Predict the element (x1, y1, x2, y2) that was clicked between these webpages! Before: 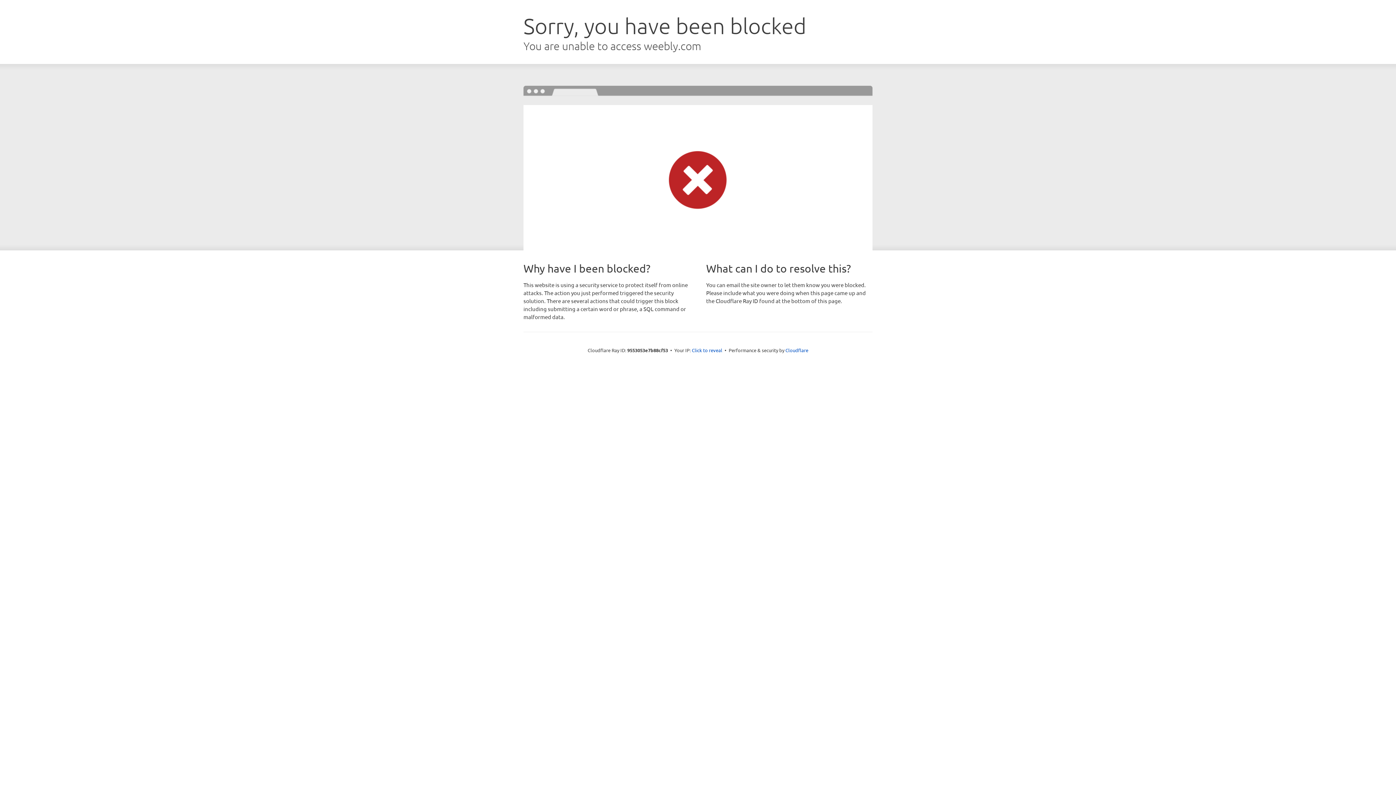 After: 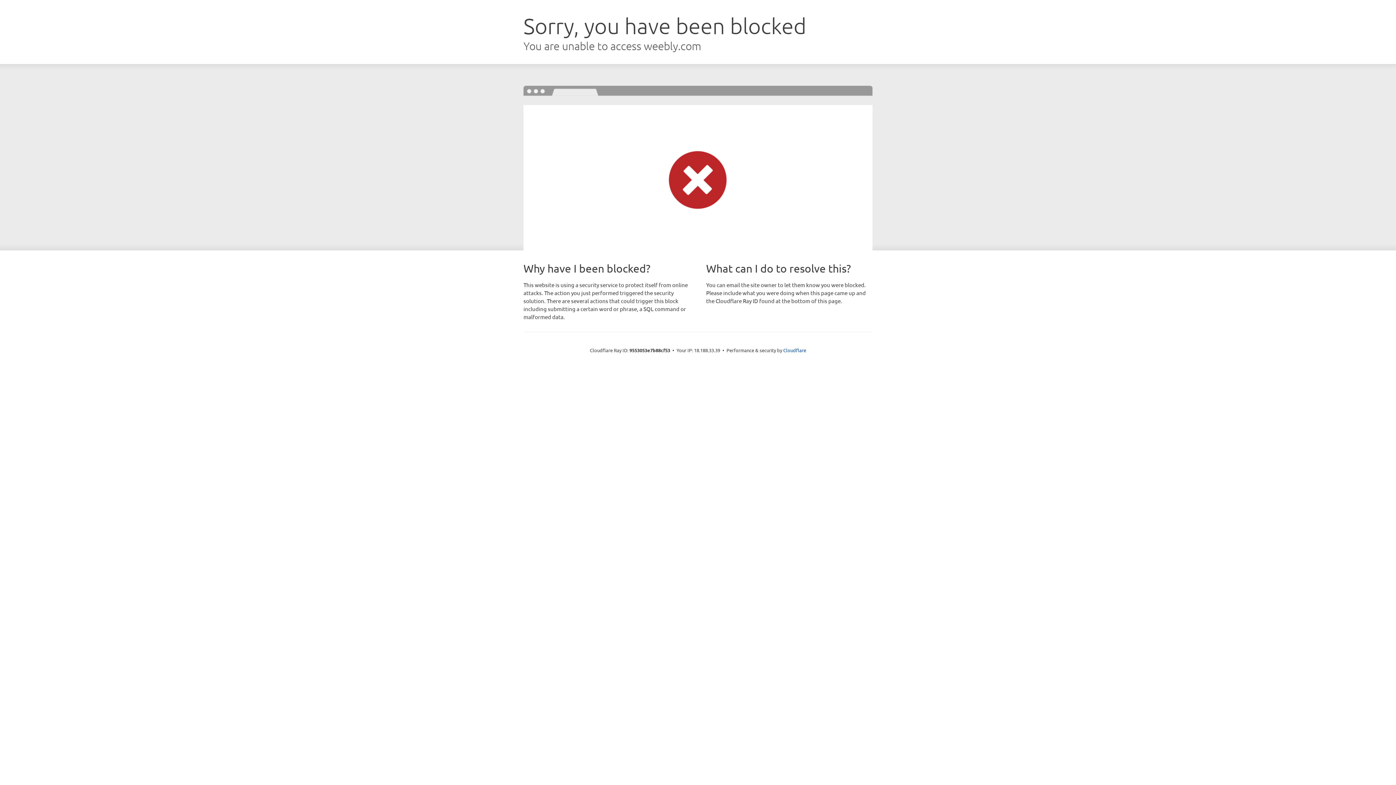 Action: label: Click to reveal bbox: (692, 346, 722, 353)